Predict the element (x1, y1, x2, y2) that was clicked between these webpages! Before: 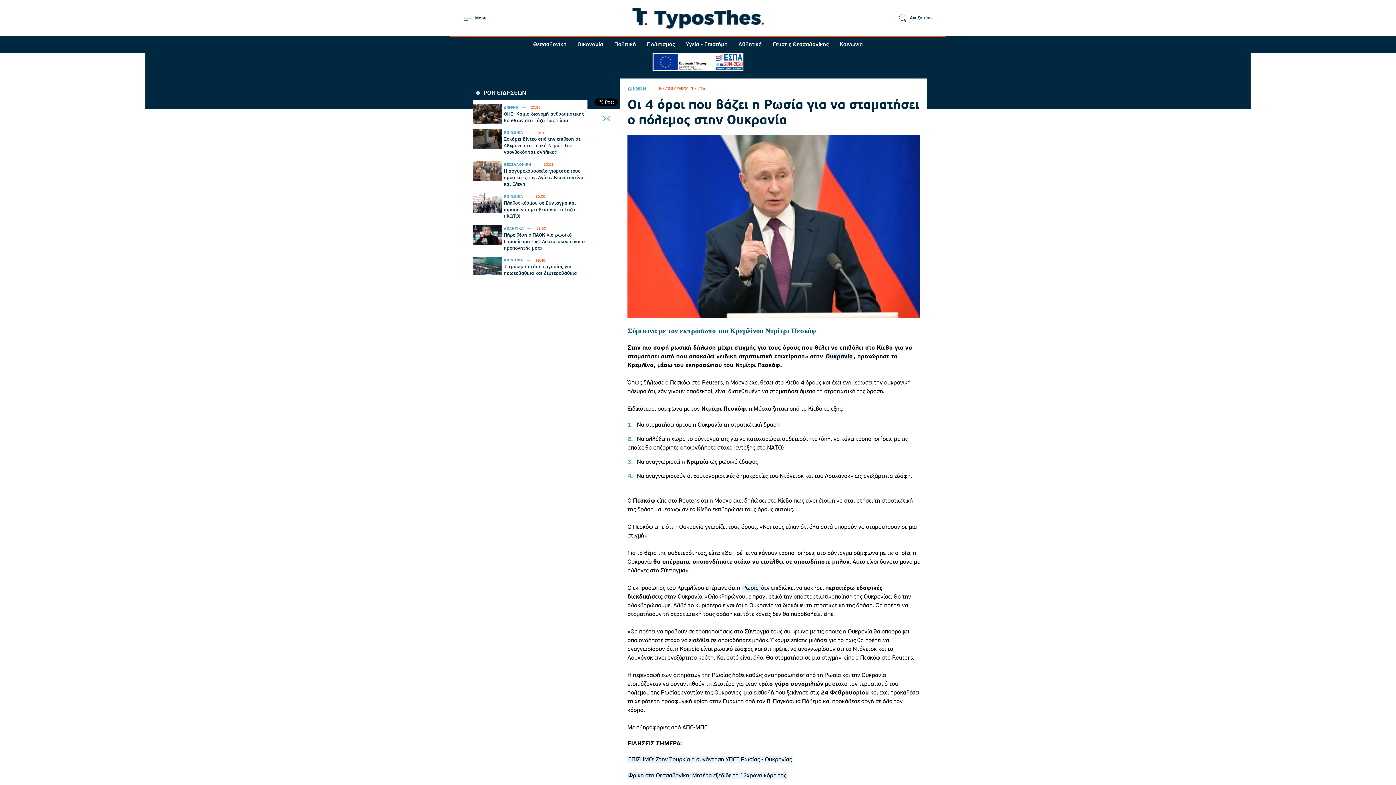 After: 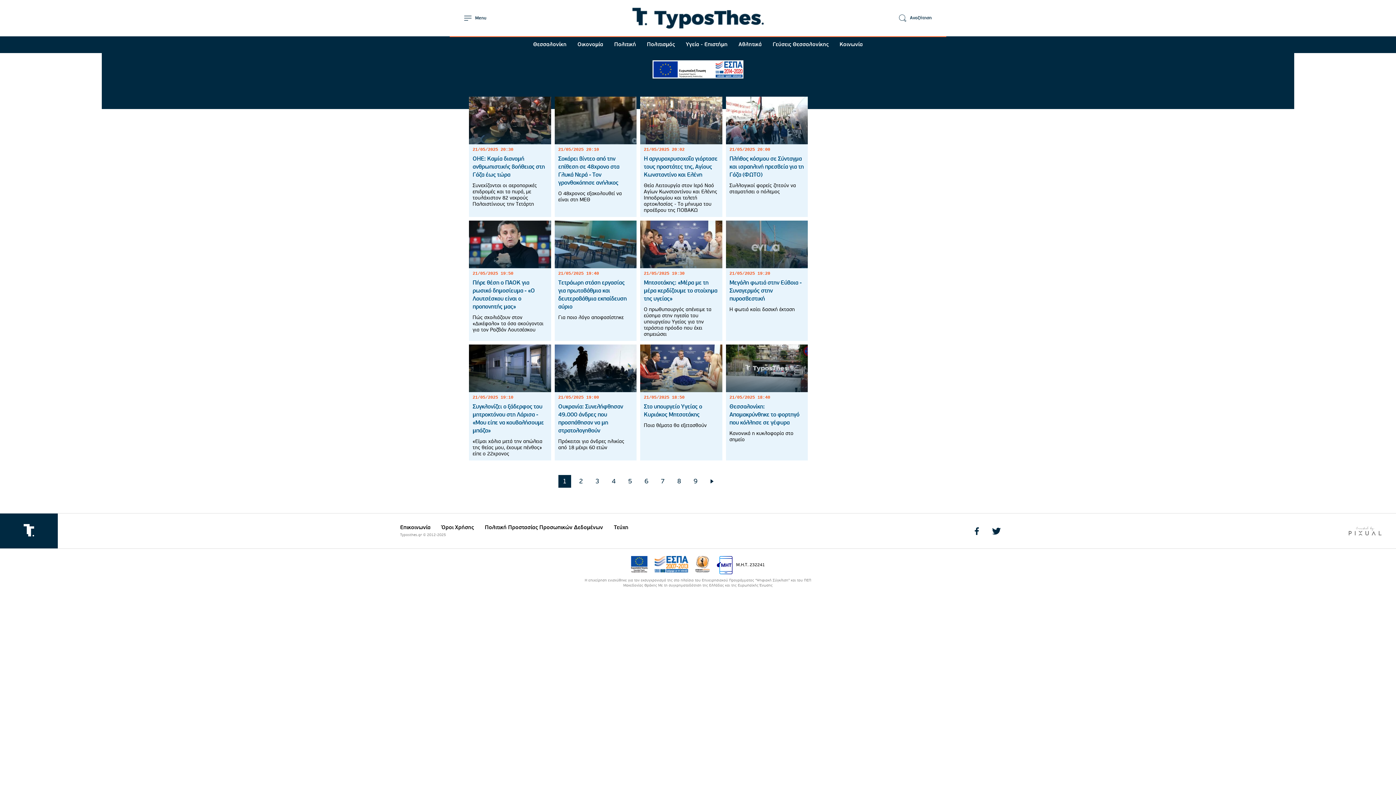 Action: bbox: (483, 89, 526, 96) label: ΡΟΗ ΕΙΔΗΣΕΩΝ